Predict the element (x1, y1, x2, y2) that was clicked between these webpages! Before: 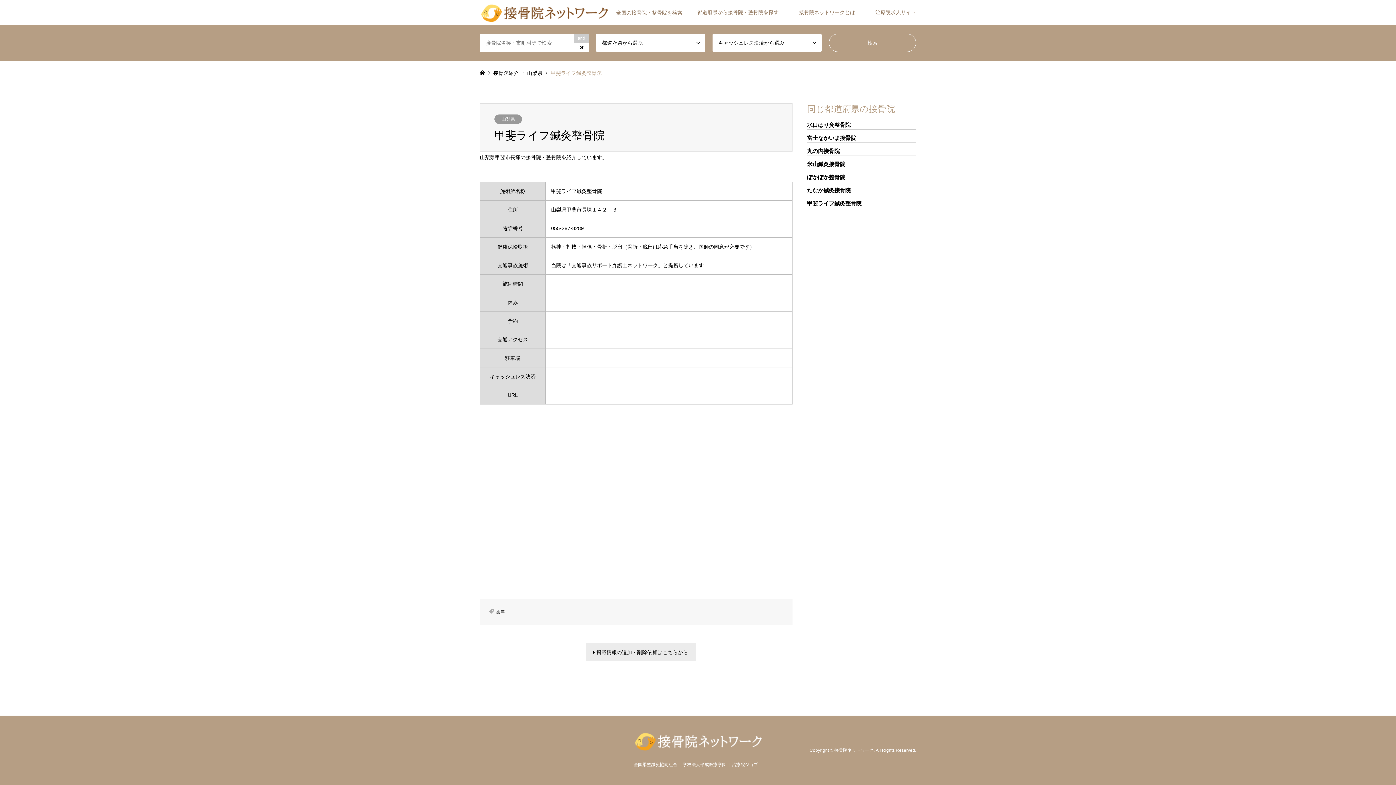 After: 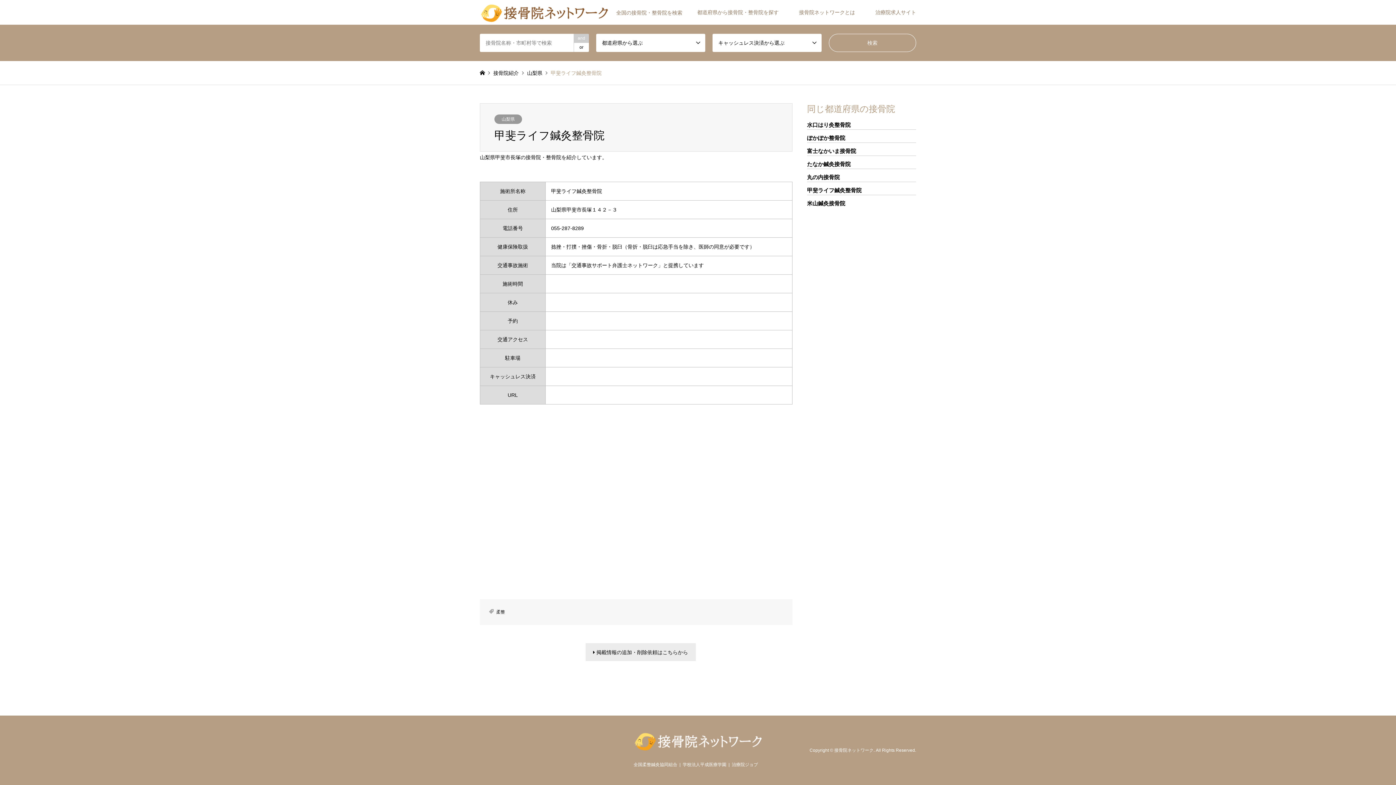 Action: label: 甲斐ライフ鍼灸整骨院 bbox: (807, 200, 861, 206)